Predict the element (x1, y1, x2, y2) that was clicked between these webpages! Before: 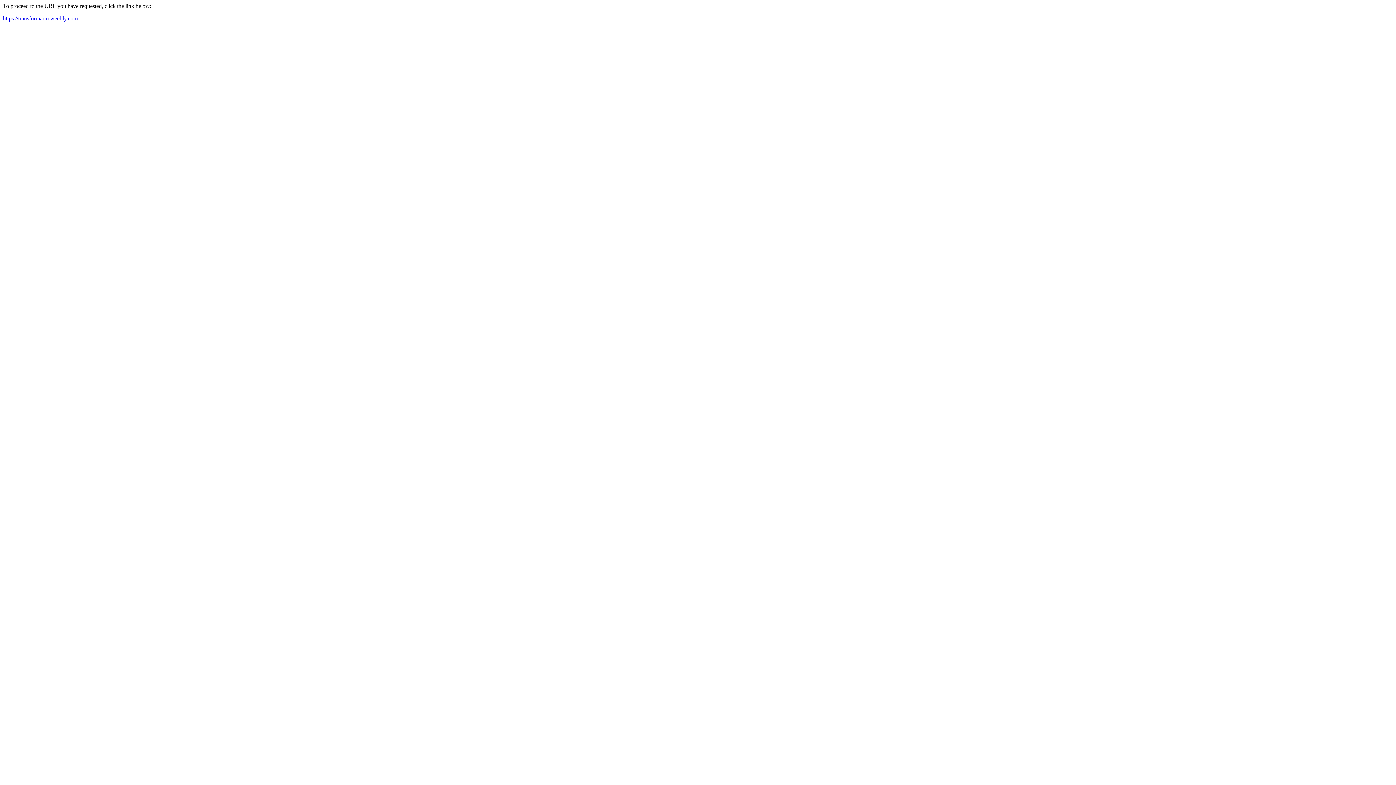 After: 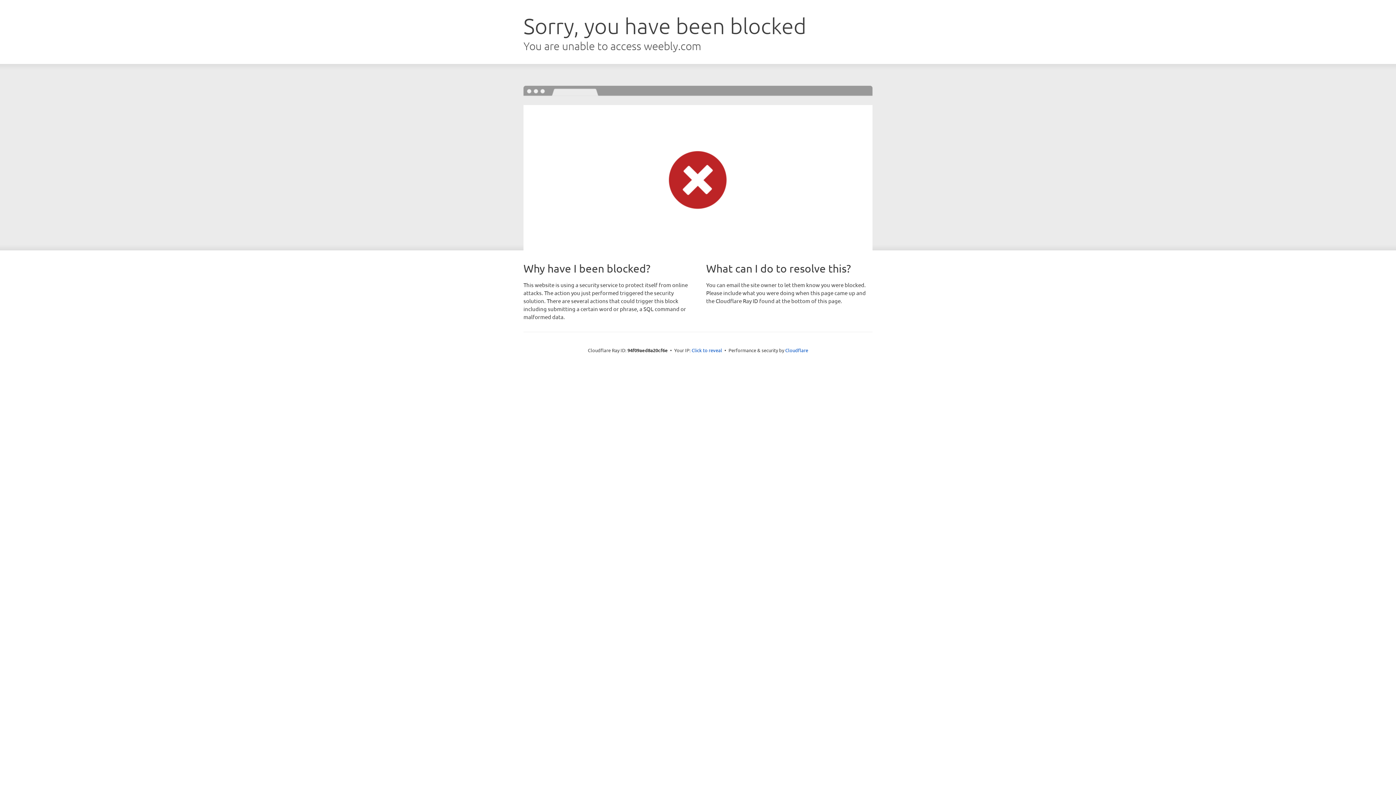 Action: bbox: (2, 15, 77, 21) label: https://transformarm.weebly.com